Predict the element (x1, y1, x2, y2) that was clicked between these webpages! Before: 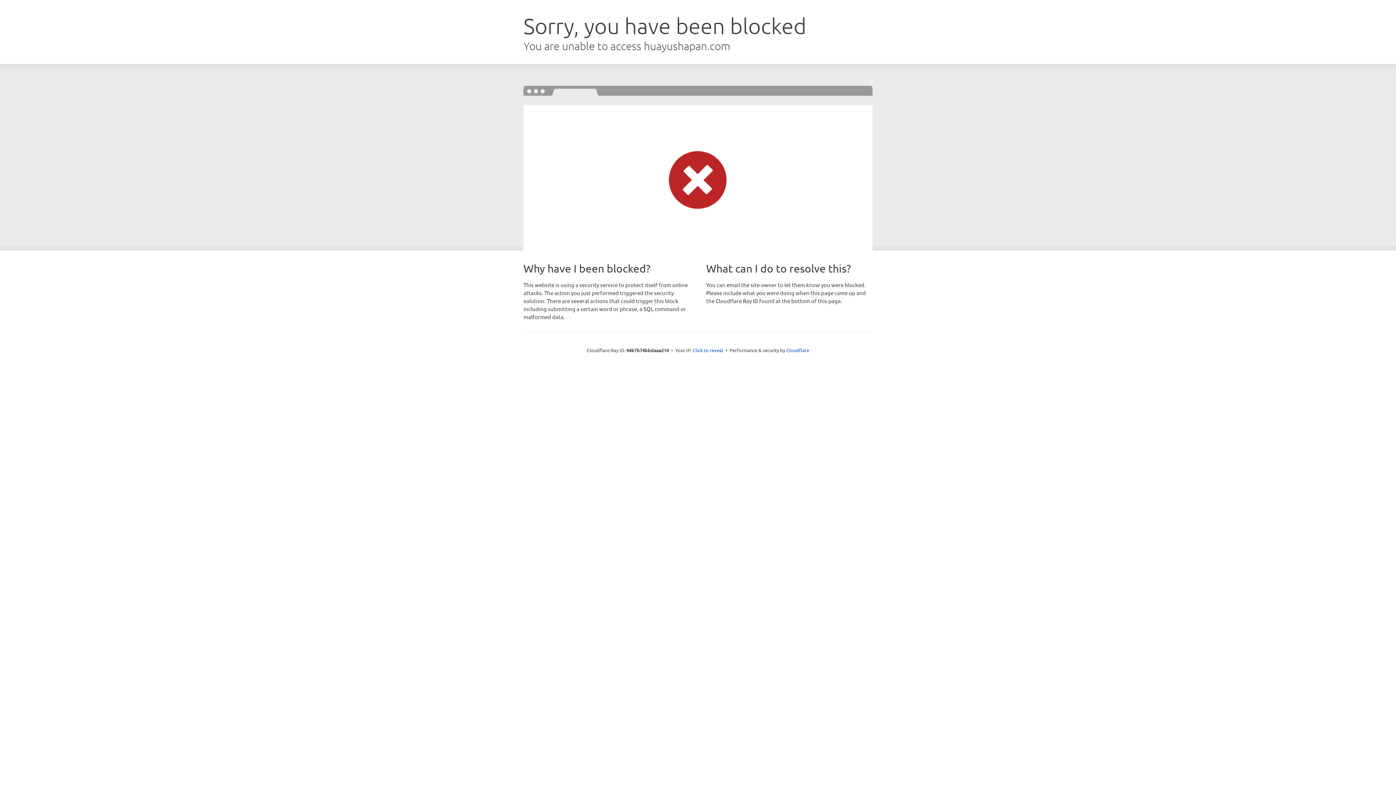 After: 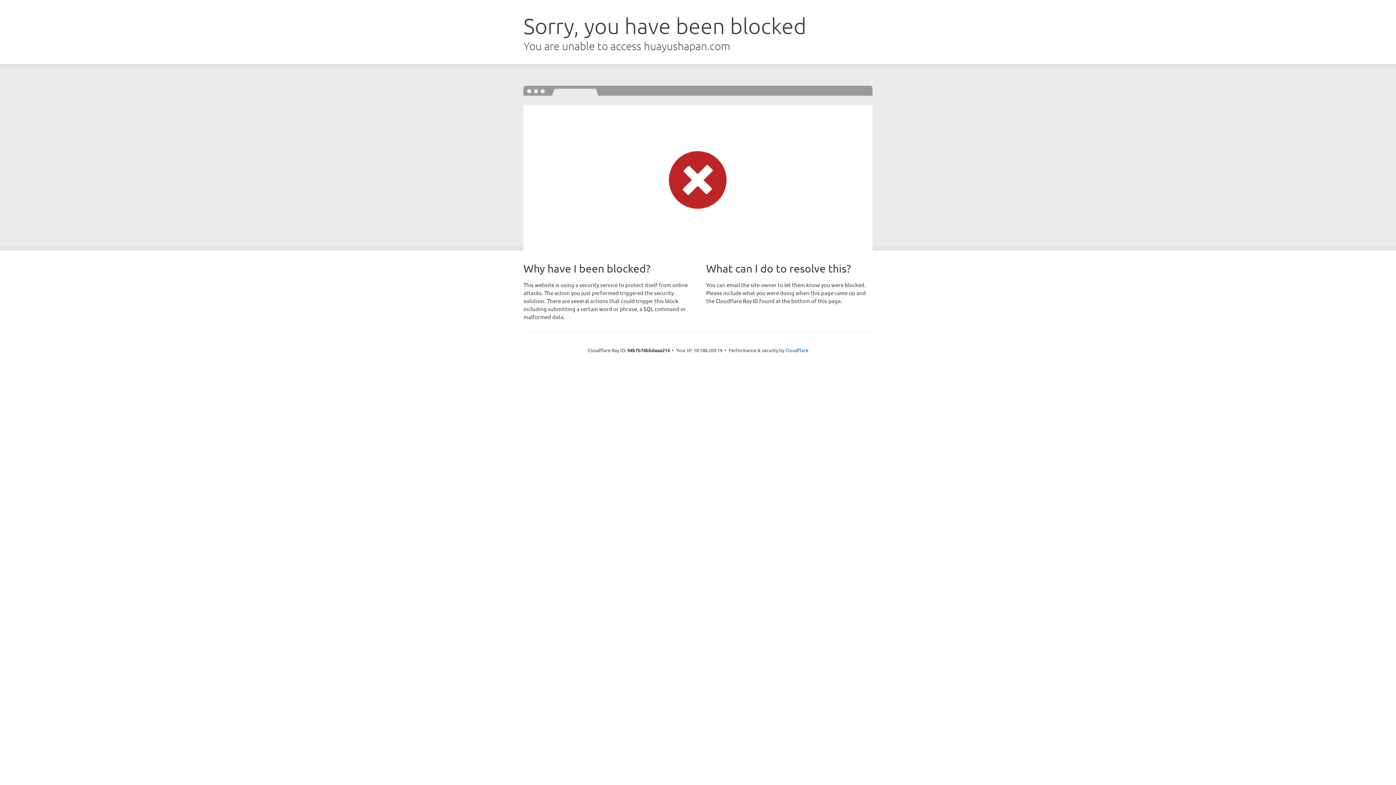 Action: bbox: (692, 346, 723, 353) label: Click to reveal